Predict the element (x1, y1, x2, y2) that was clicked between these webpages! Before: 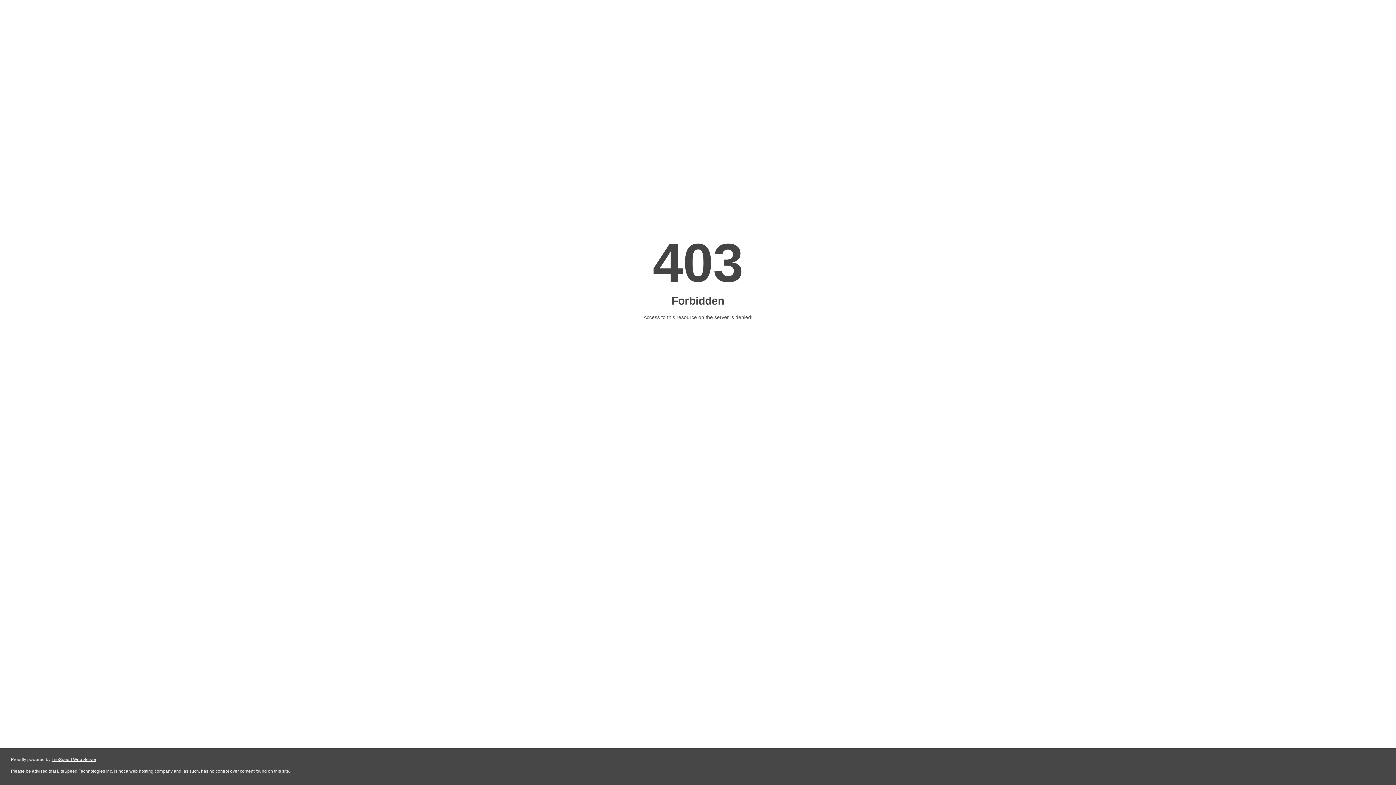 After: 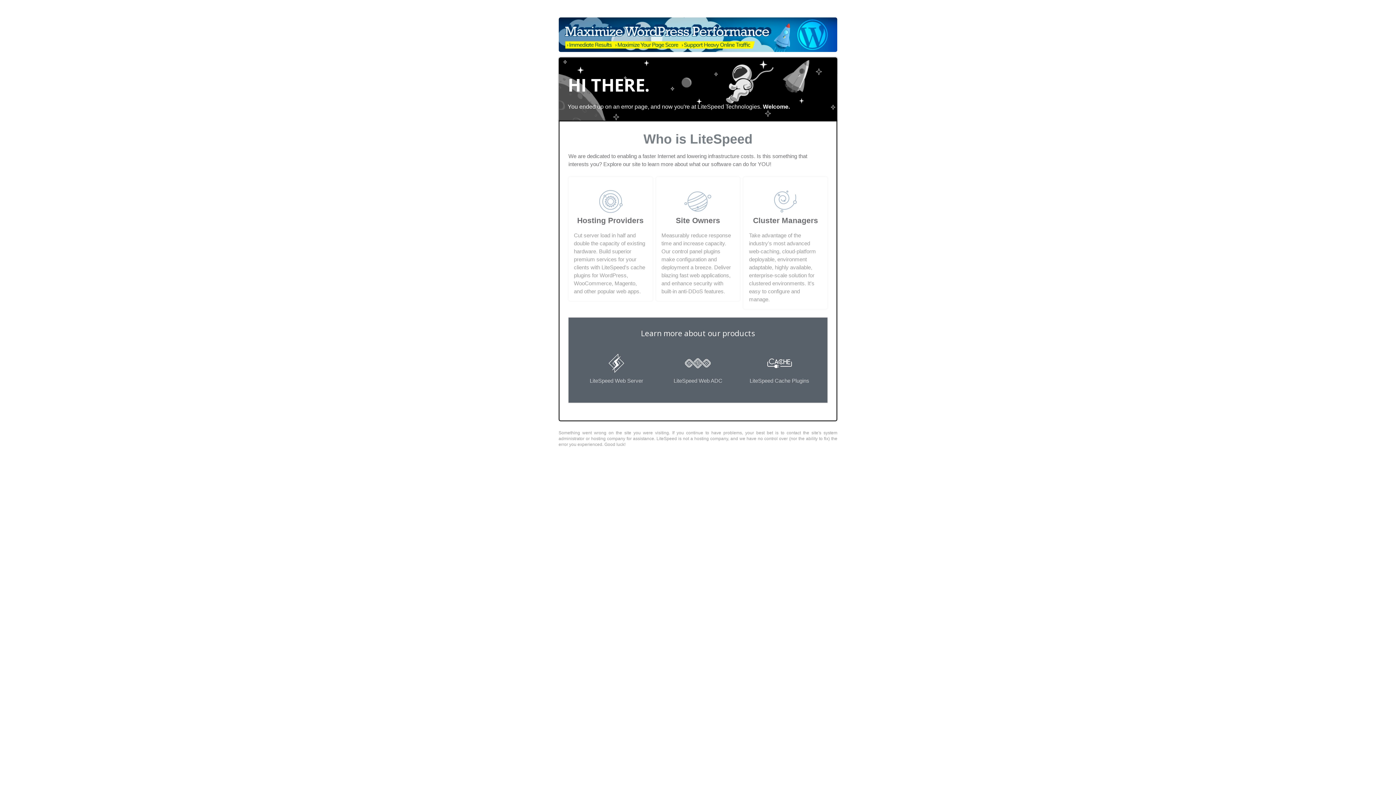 Action: bbox: (51, 757, 96, 762) label: LiteSpeed Web Server